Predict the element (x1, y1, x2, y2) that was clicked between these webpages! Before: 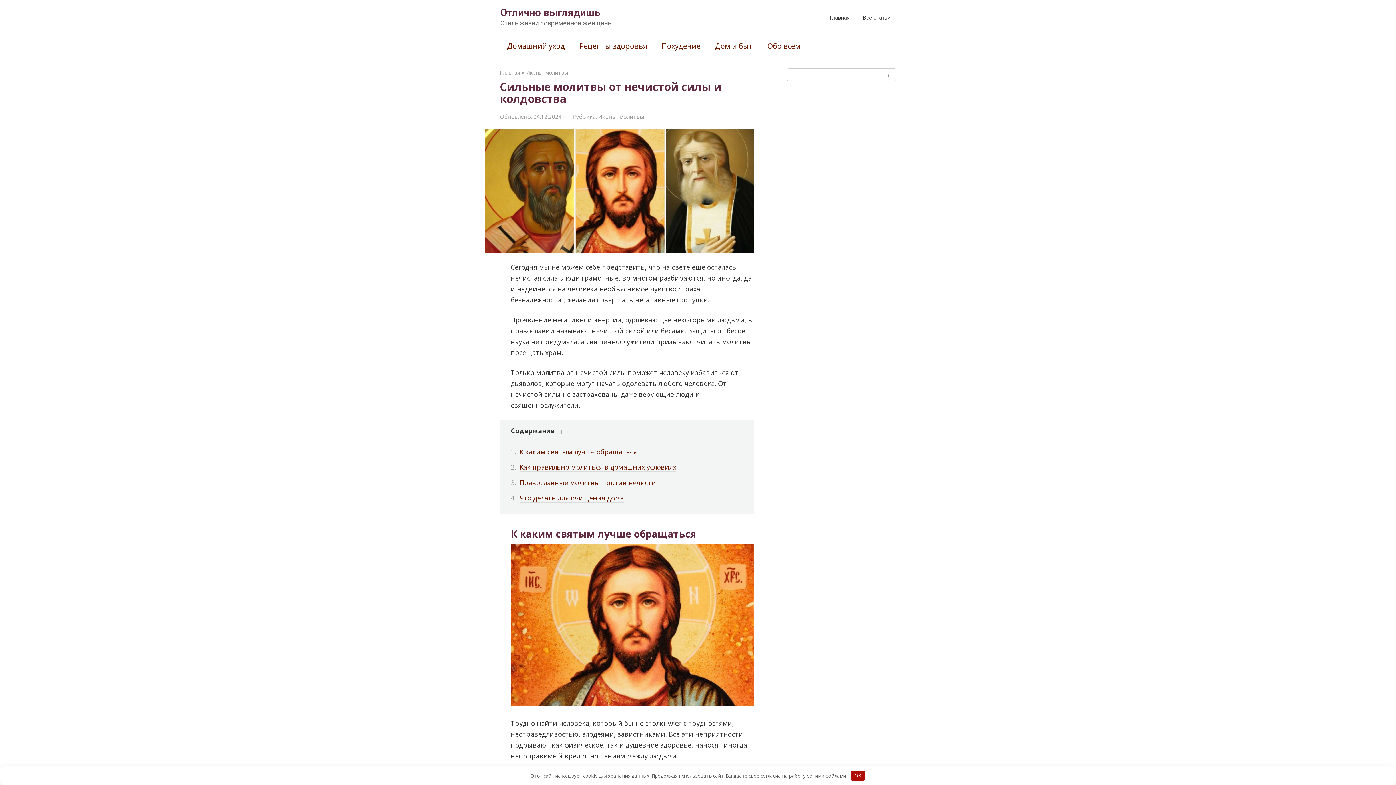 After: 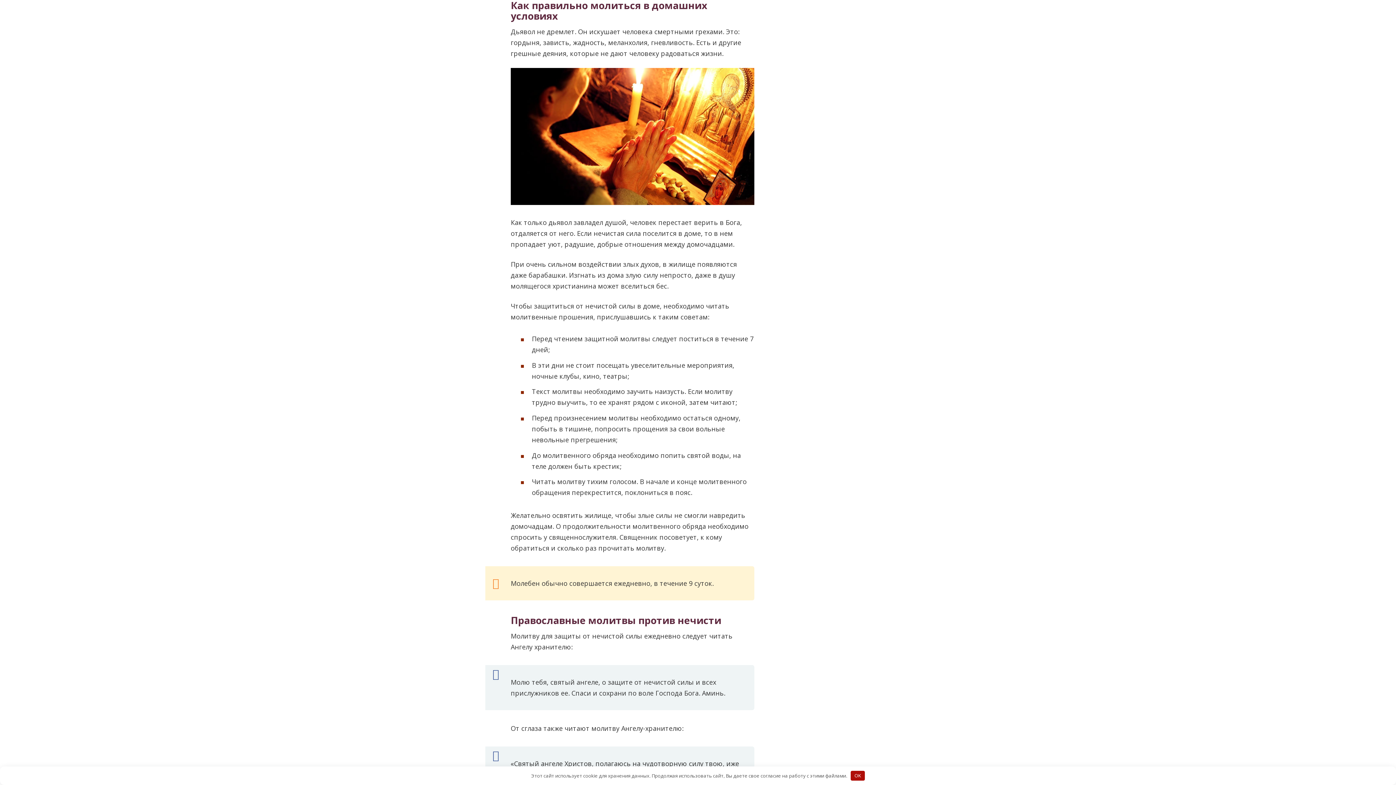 Action: bbox: (519, 463, 676, 472) label: Как правильно молиться в домашних условиях